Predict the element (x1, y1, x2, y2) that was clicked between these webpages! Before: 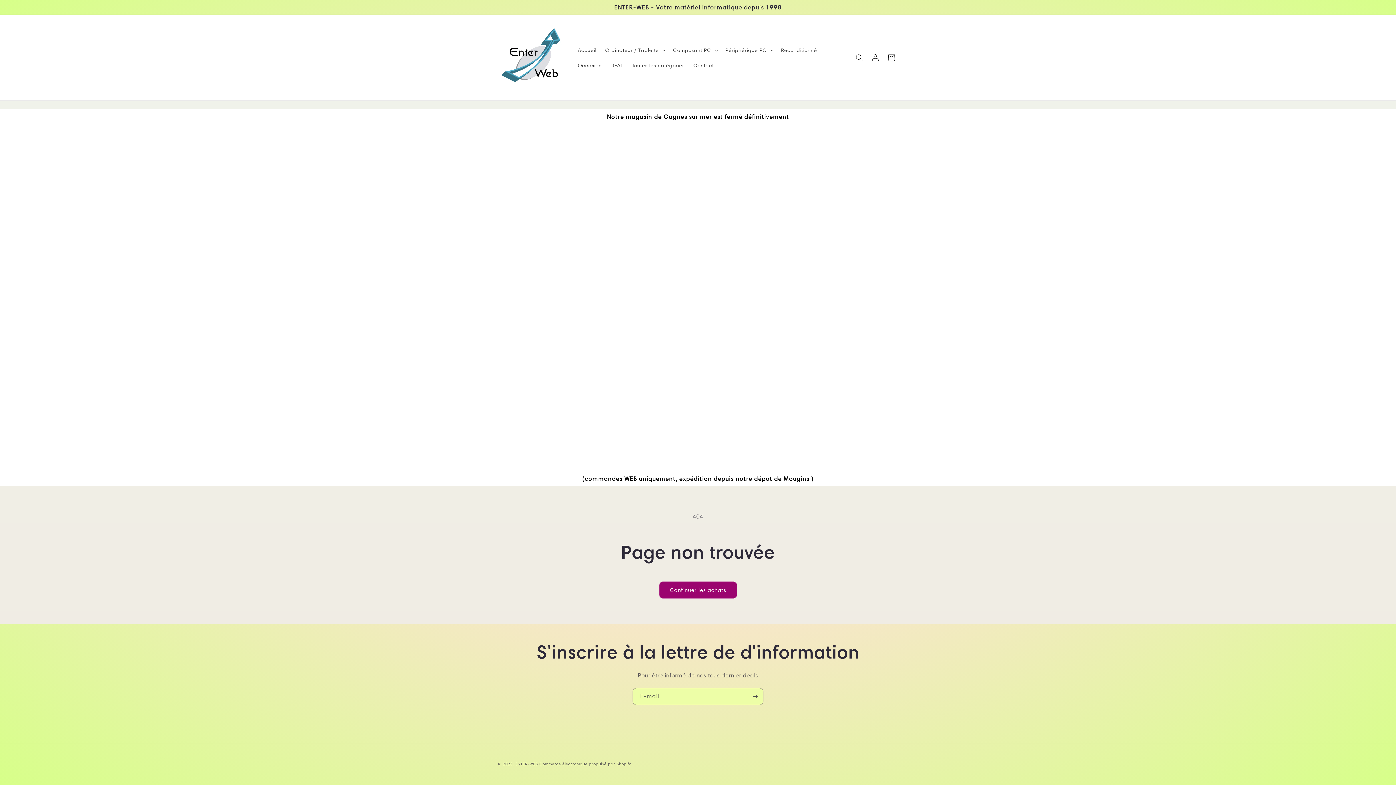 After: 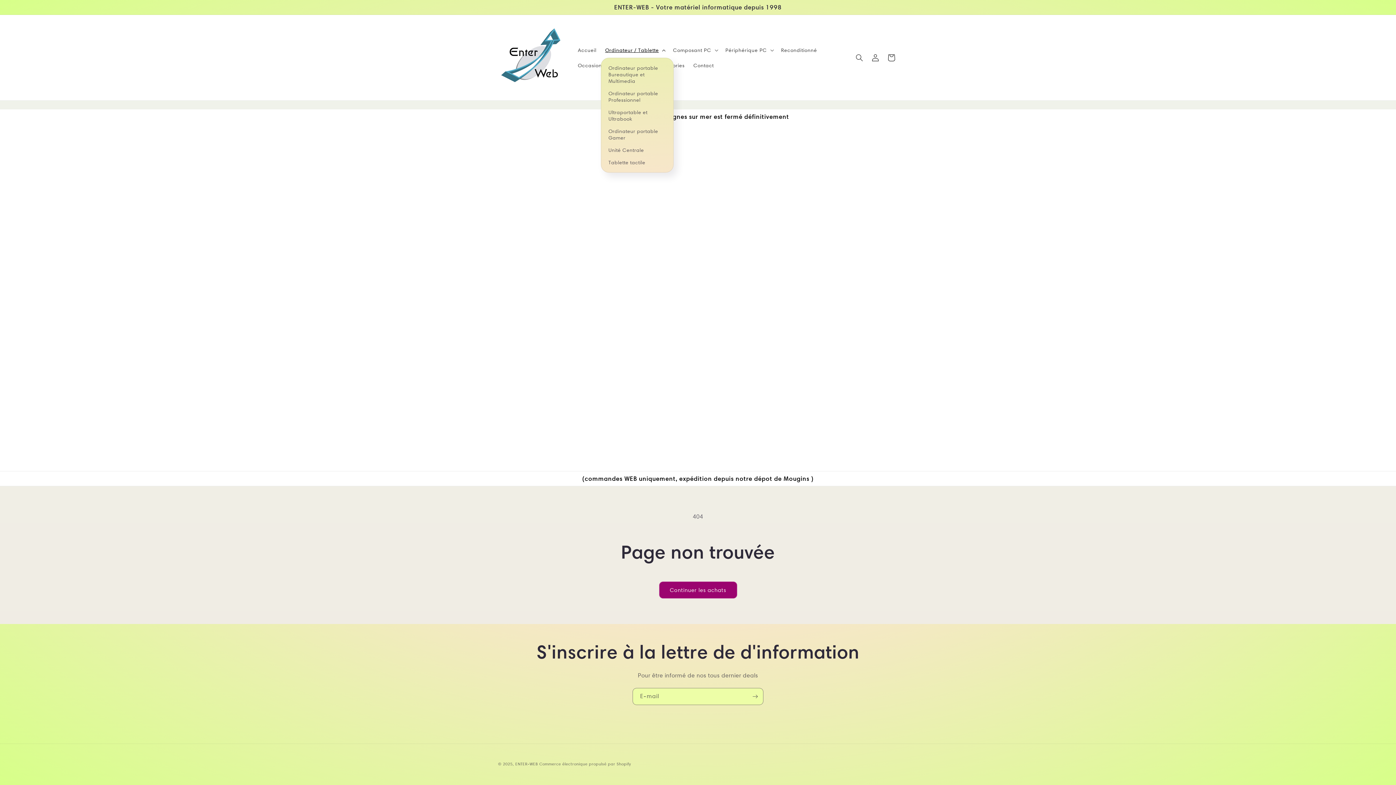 Action: label: Ordinateur / Tablette bbox: (600, 42, 668, 57)